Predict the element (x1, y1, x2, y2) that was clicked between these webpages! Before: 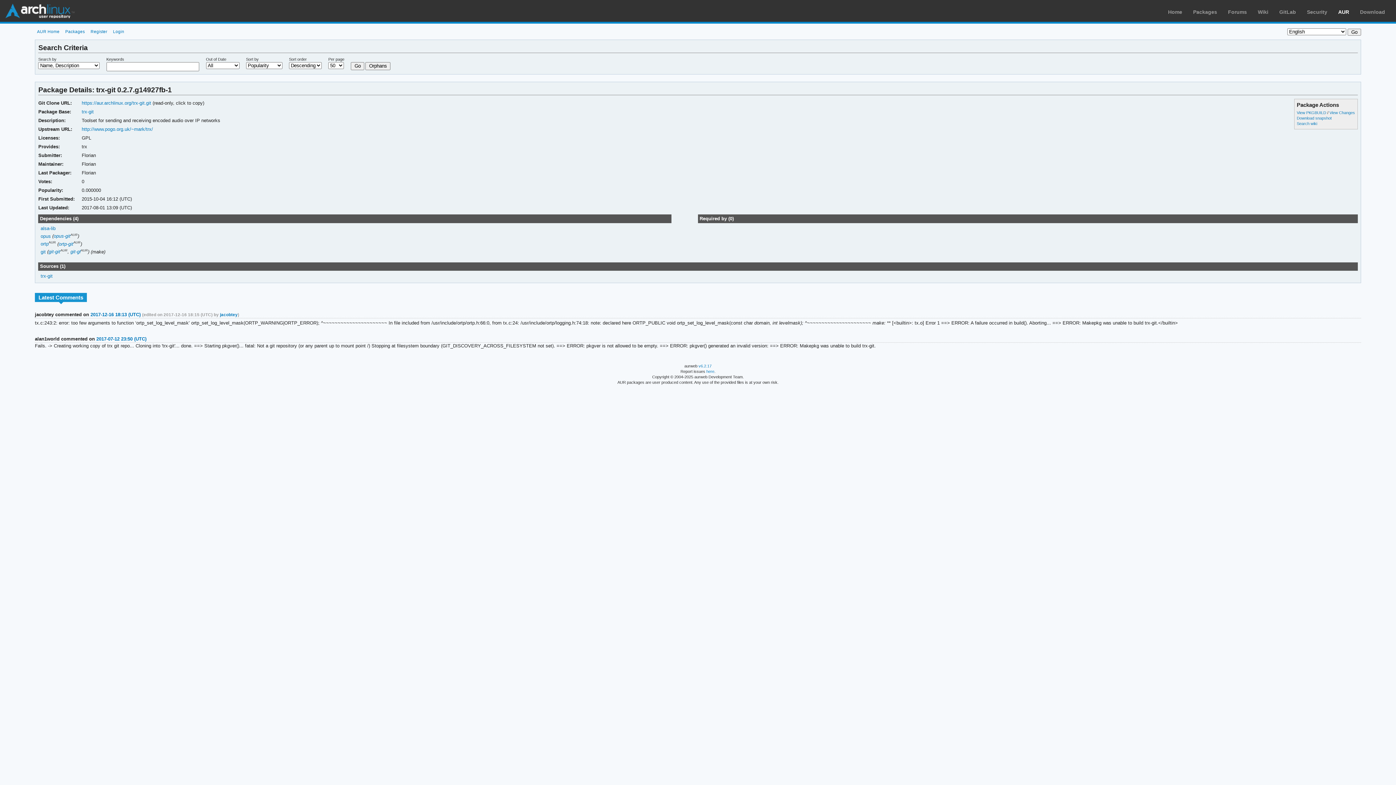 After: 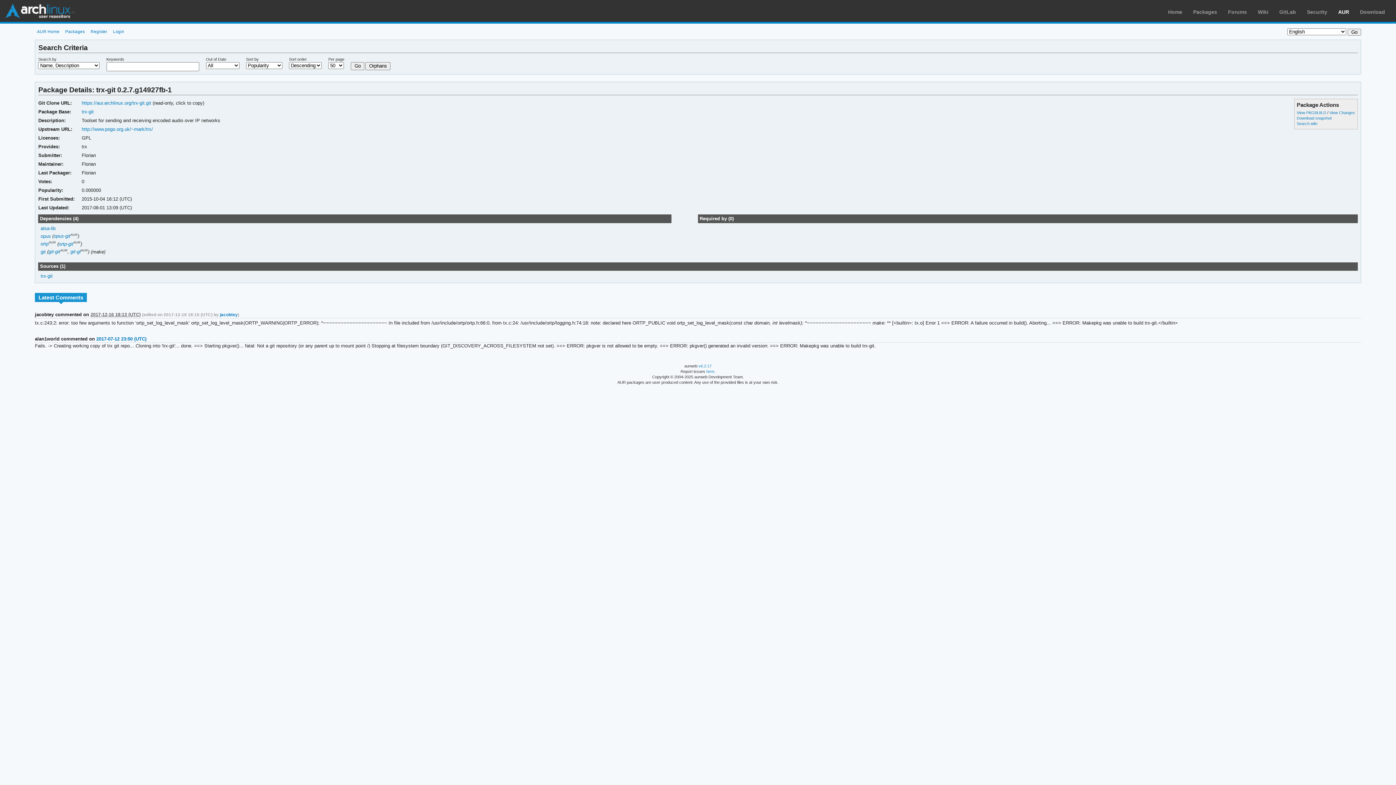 Action: label: 2017-12-16 18:13 (UTC) bbox: (90, 311, 140, 317)